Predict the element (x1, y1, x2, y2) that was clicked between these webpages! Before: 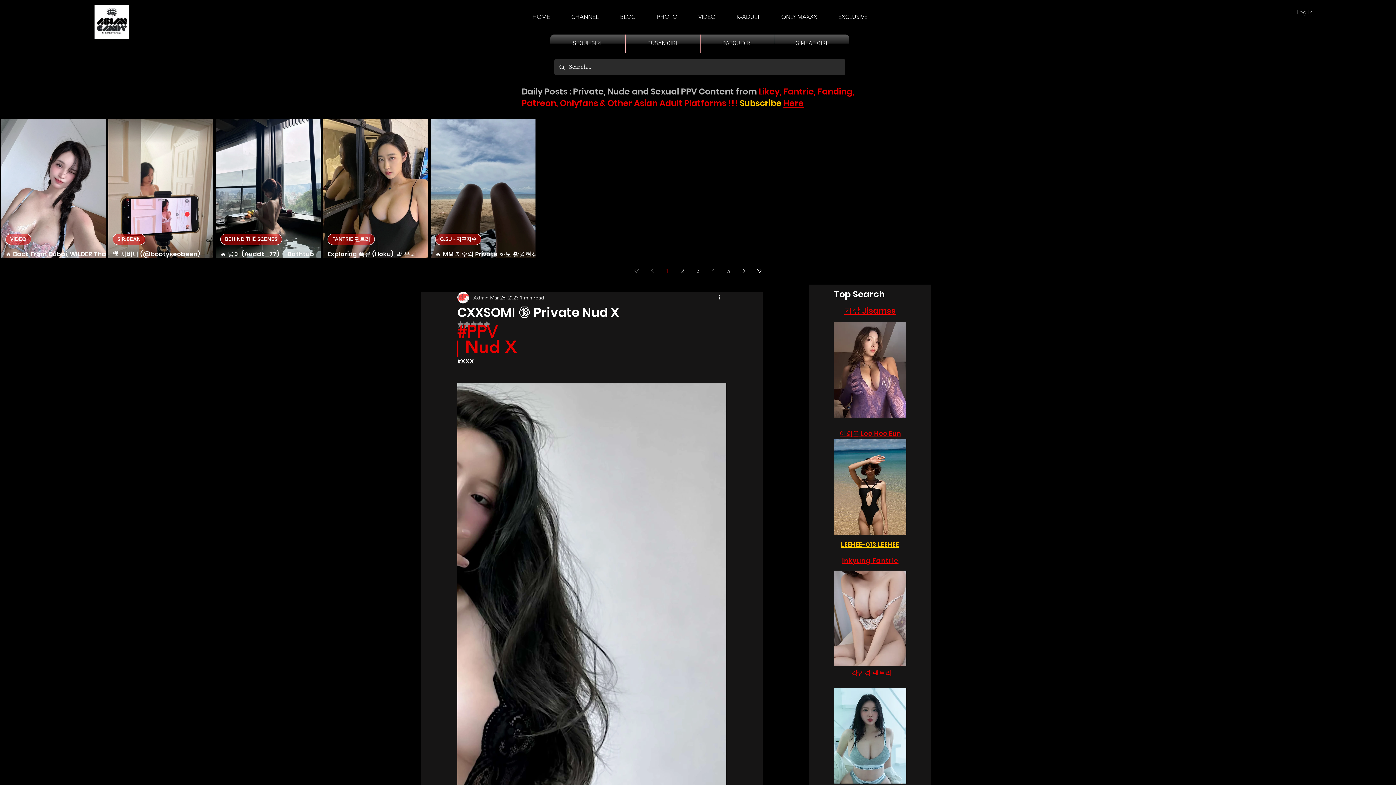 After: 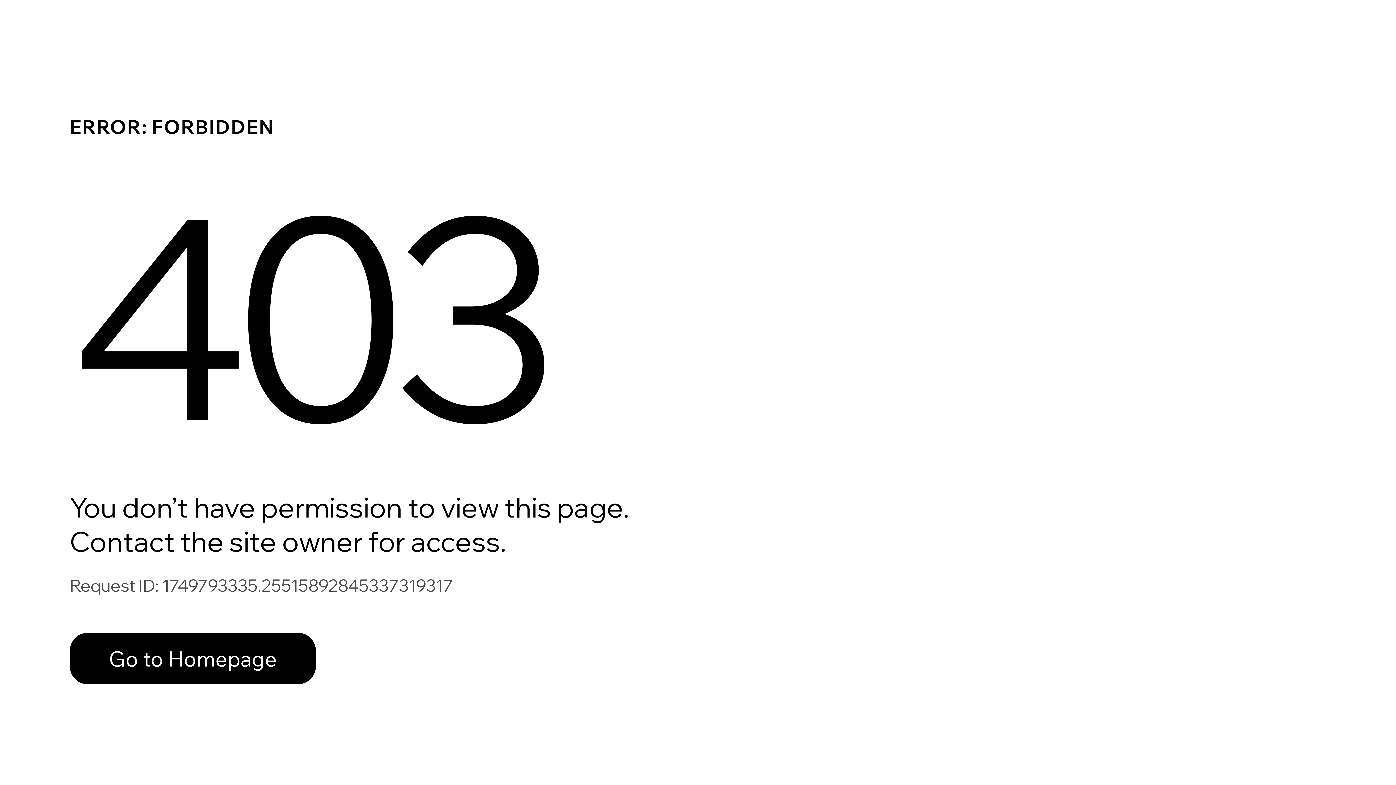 Action: label: Here bbox: (783, 97, 804, 109)